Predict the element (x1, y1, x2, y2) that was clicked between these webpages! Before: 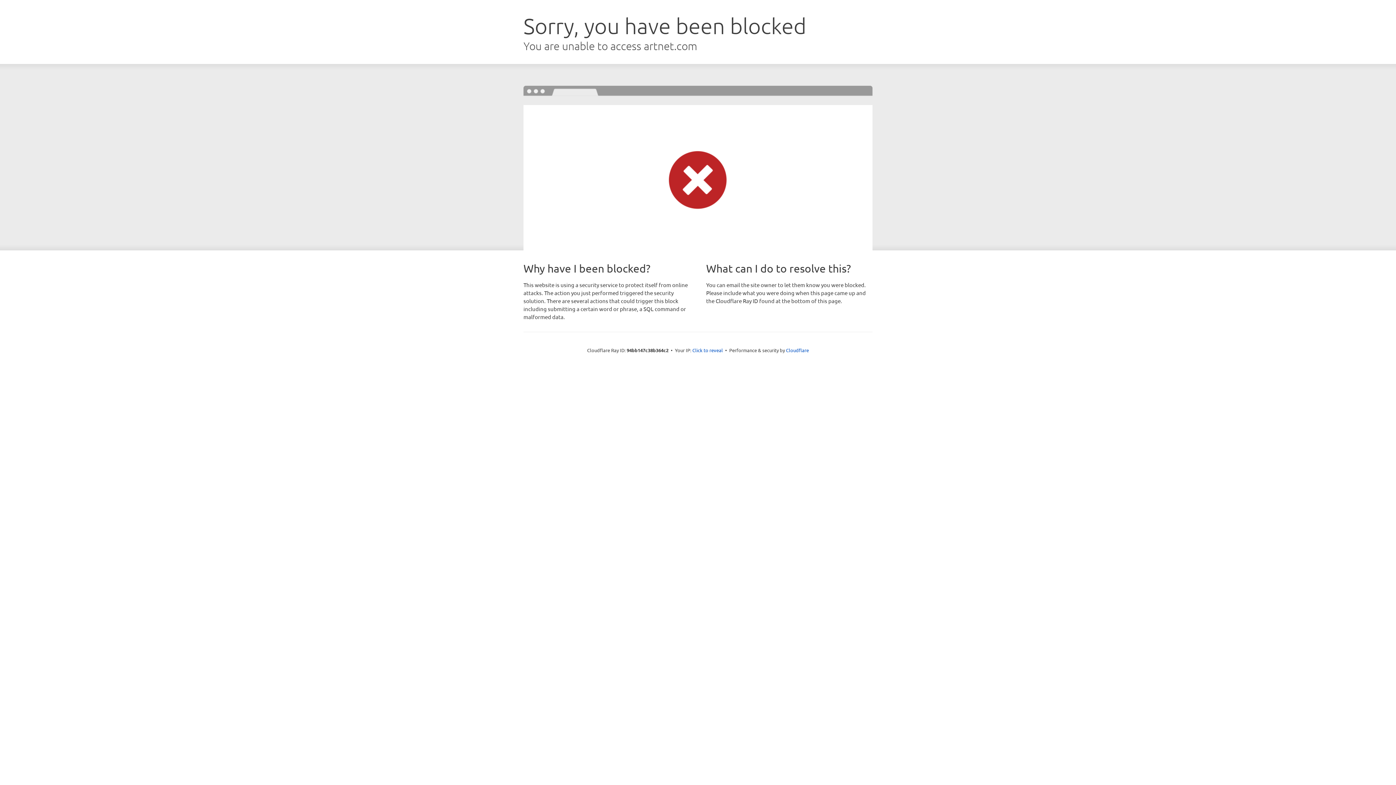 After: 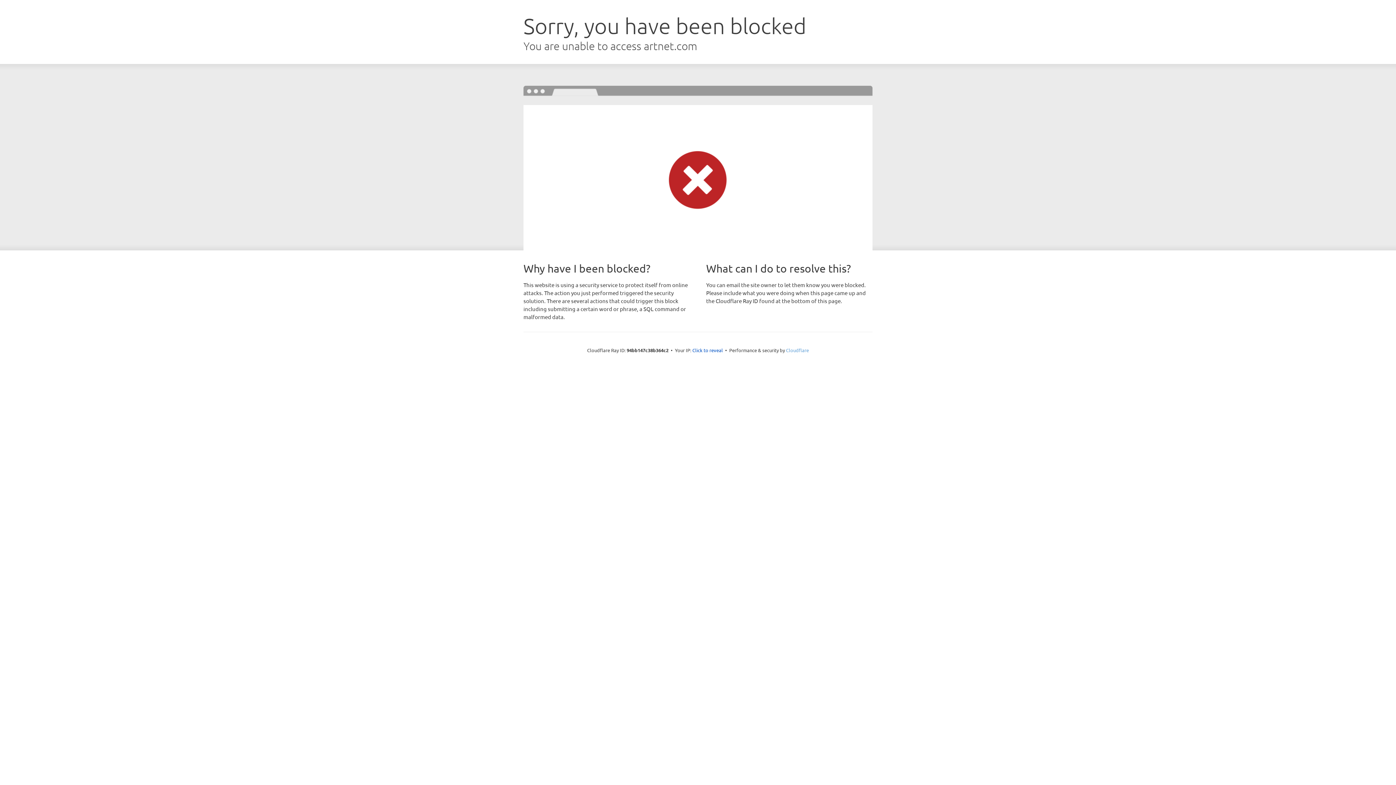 Action: label: Cloudflare bbox: (786, 347, 809, 353)